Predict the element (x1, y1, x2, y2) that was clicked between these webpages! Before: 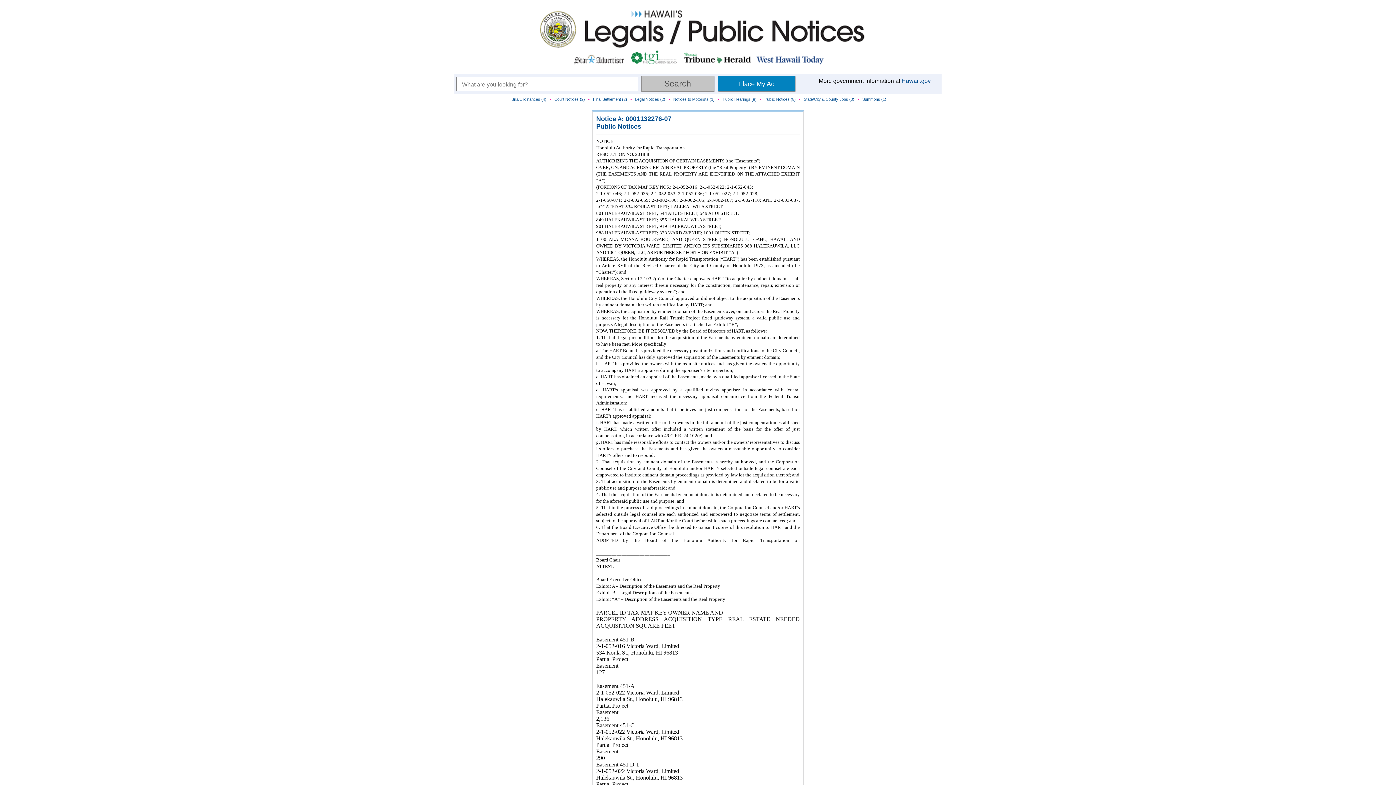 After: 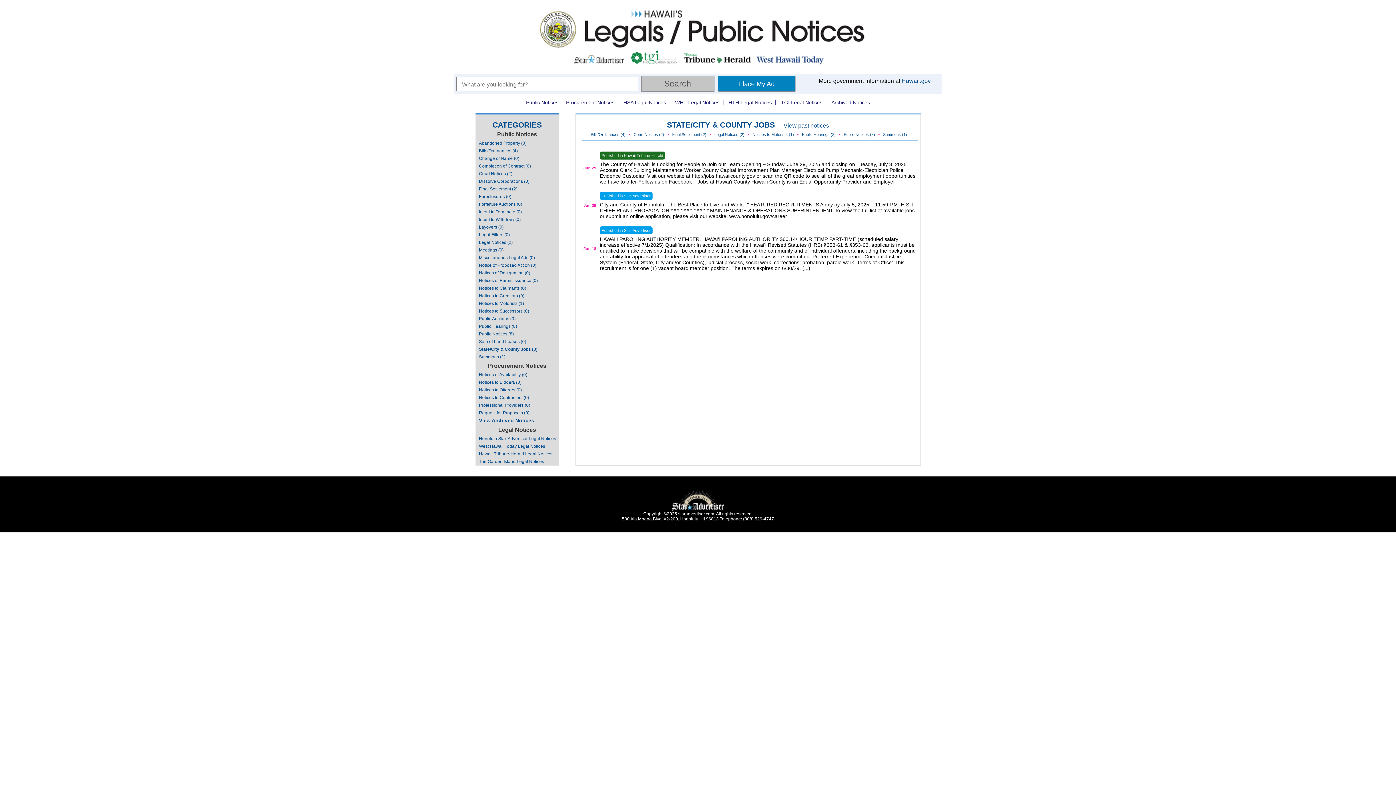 Action: label: State/City & County Jobs (3) bbox: (804, 97, 854, 101)